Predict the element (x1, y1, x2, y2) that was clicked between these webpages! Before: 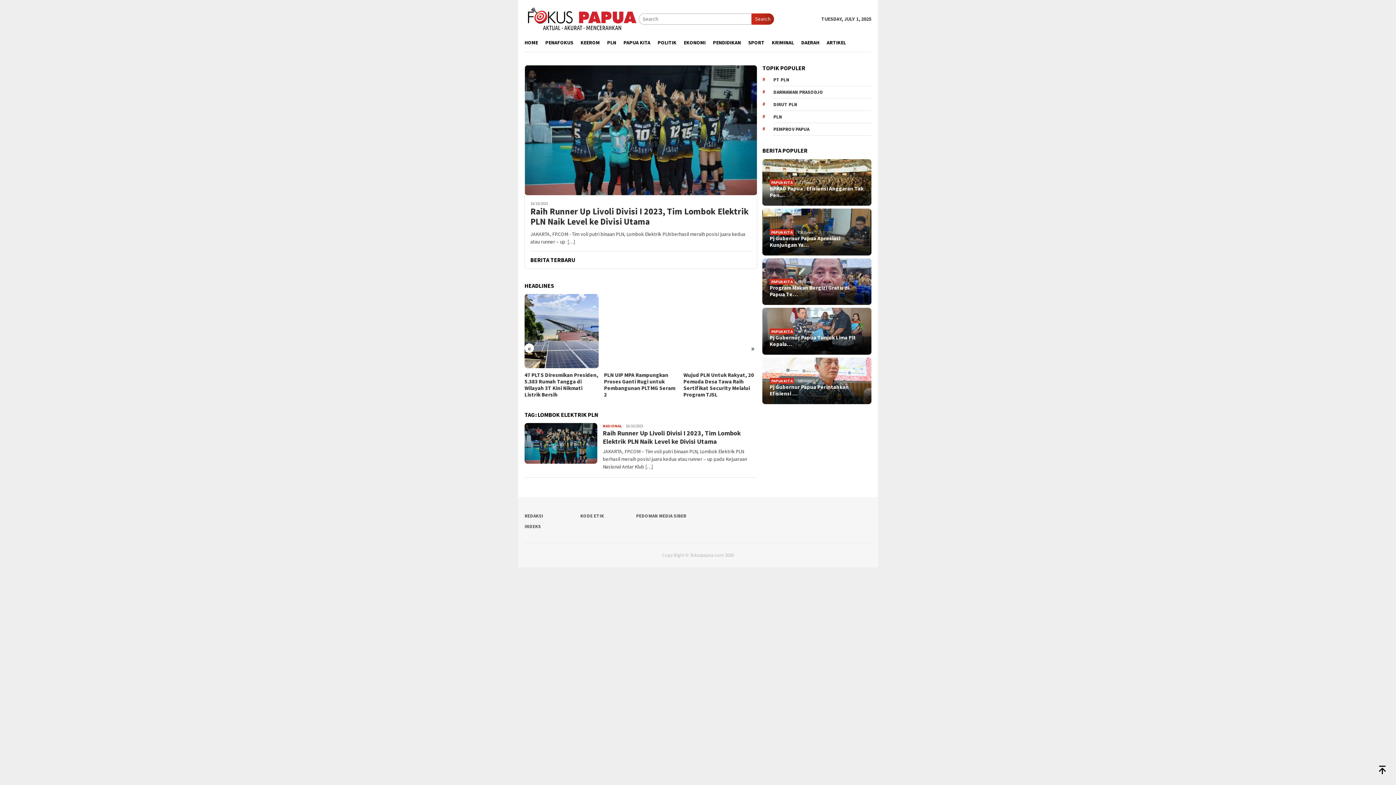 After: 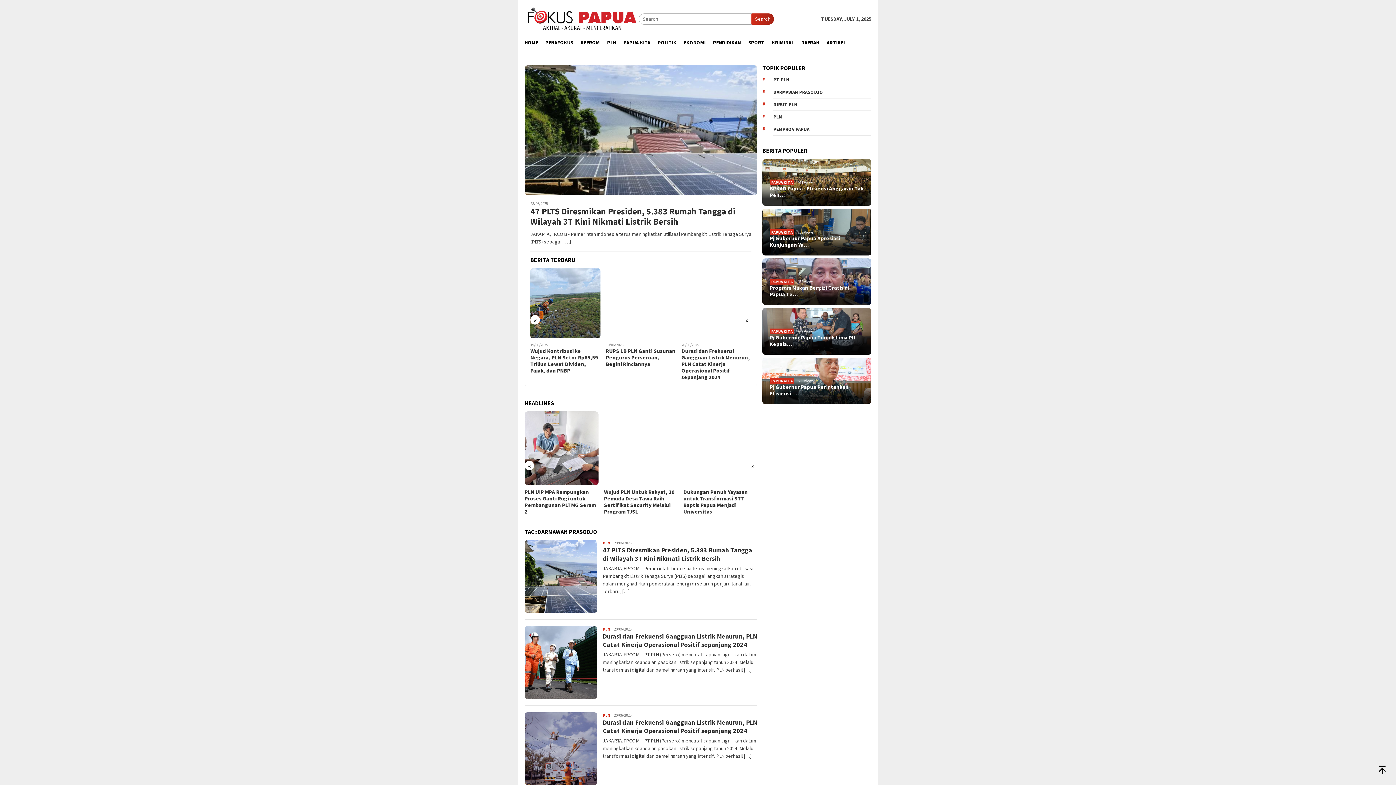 Action: label: DARMAWAN PRASODJO bbox: (773, 86, 871, 98)